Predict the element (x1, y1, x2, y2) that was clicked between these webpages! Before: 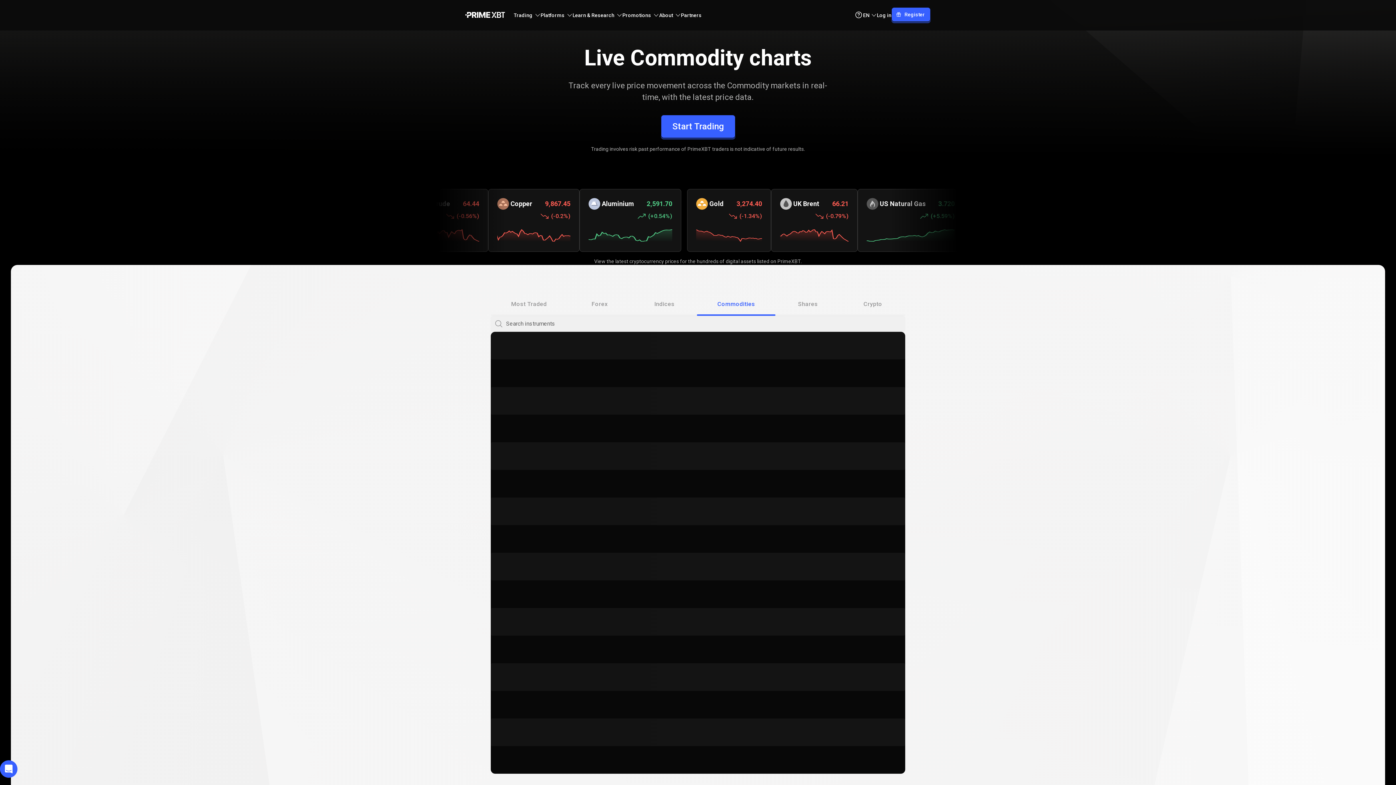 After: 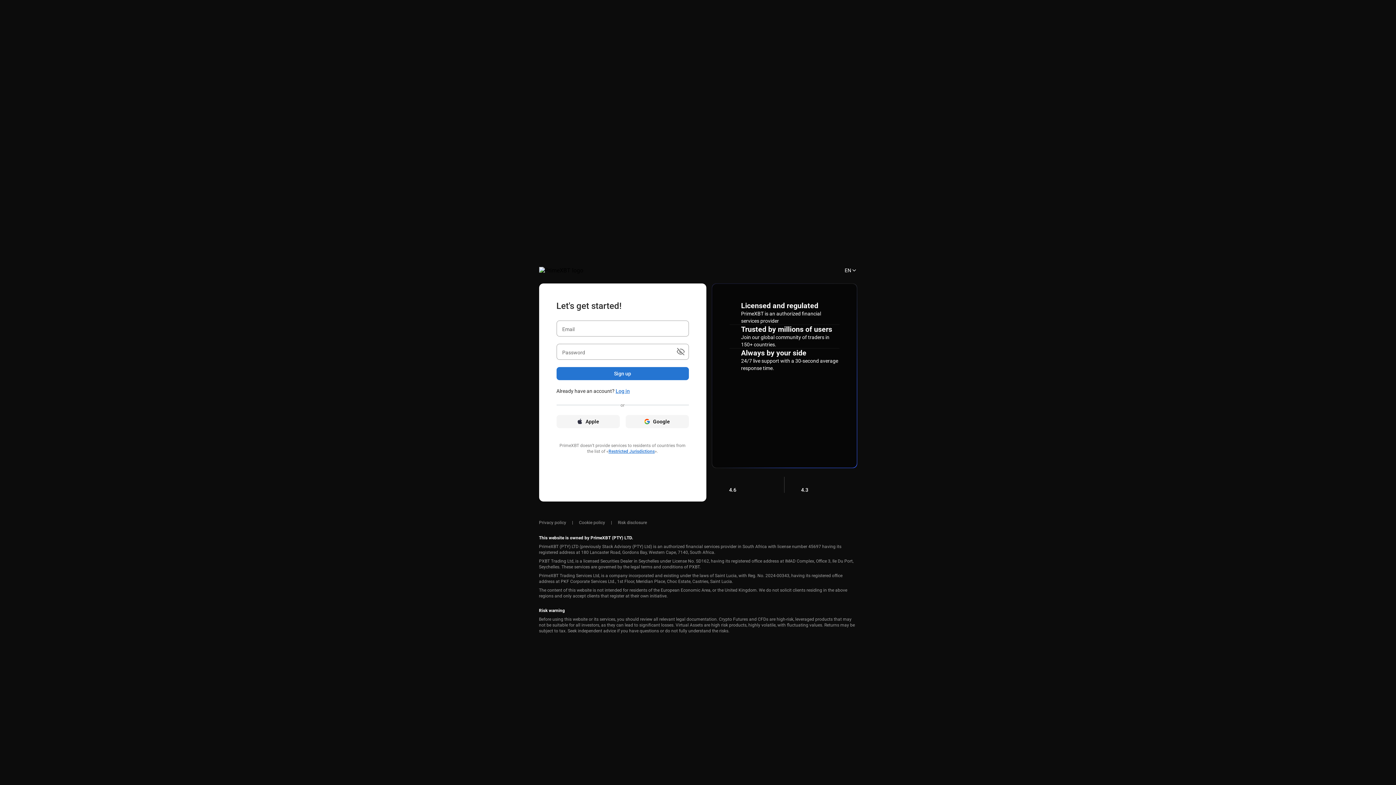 Action: bbox: (660, 114, 735, 138) label: Start Trading